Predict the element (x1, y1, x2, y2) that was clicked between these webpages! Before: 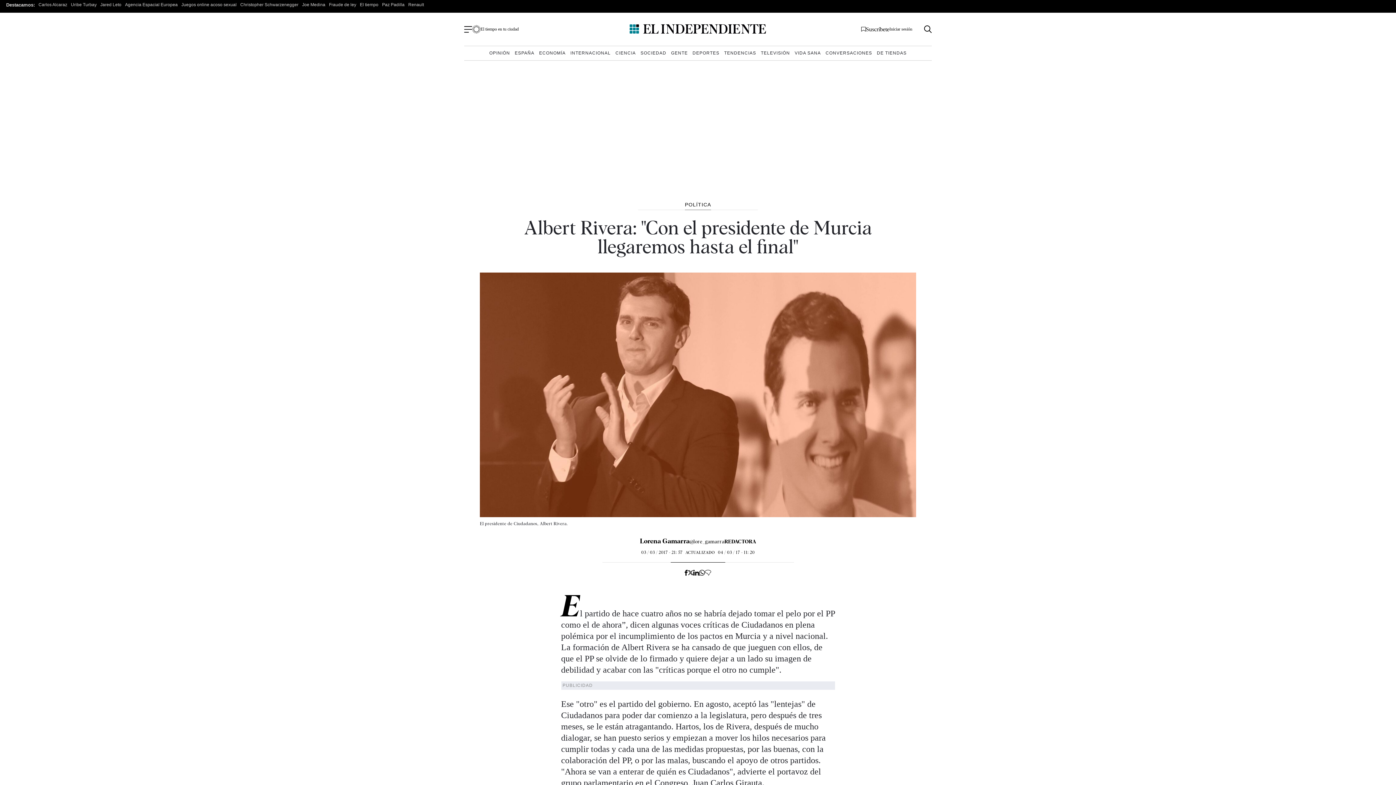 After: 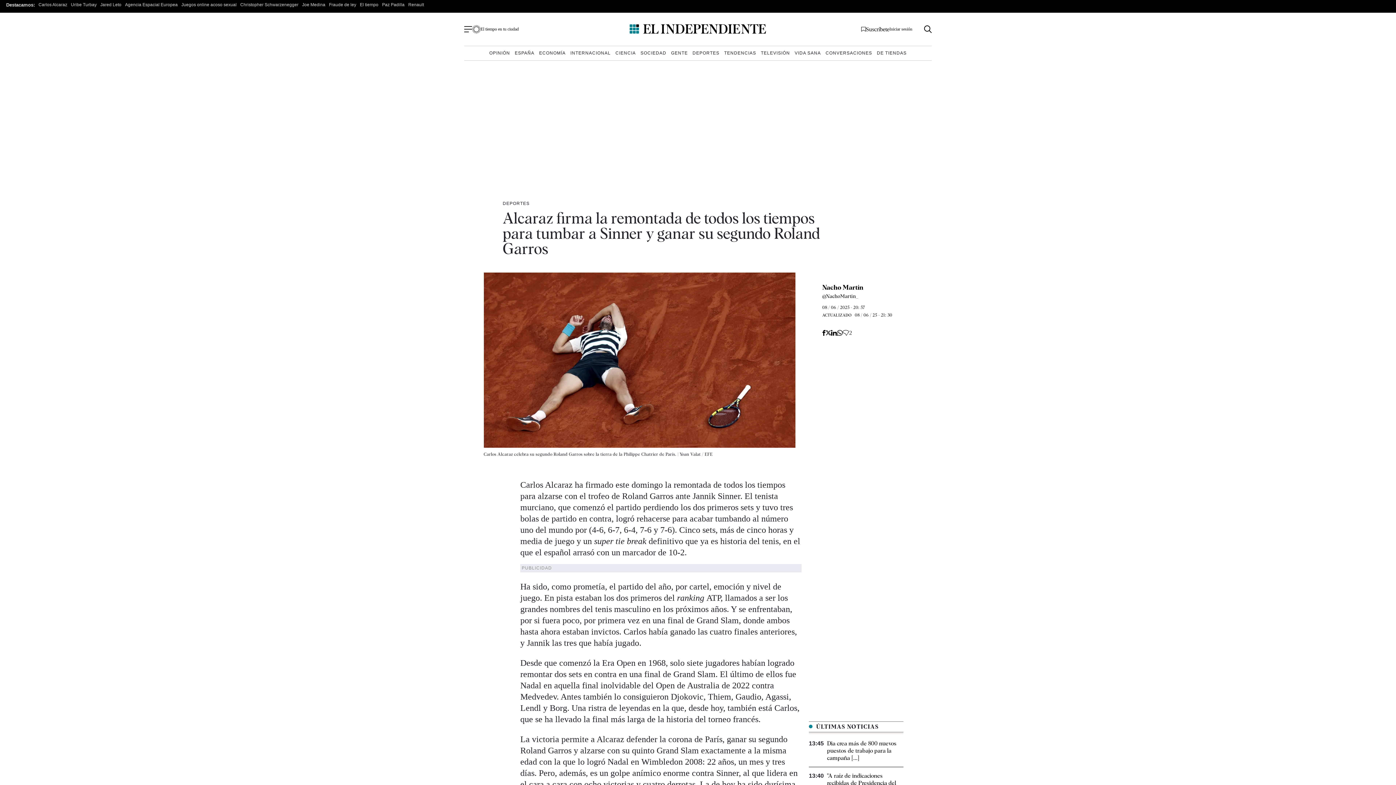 Action: bbox: (38, 2, 67, 7) label: Carlos Alcaraz